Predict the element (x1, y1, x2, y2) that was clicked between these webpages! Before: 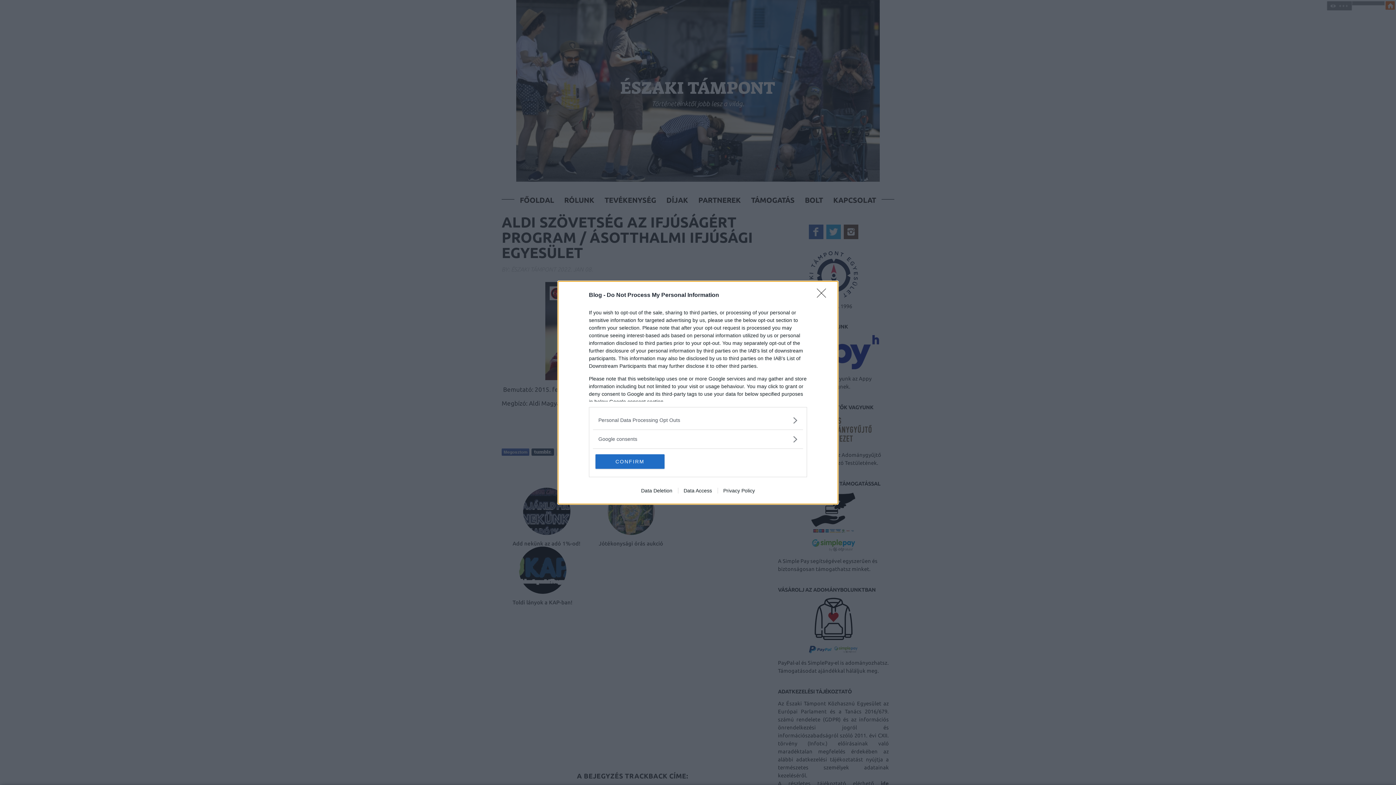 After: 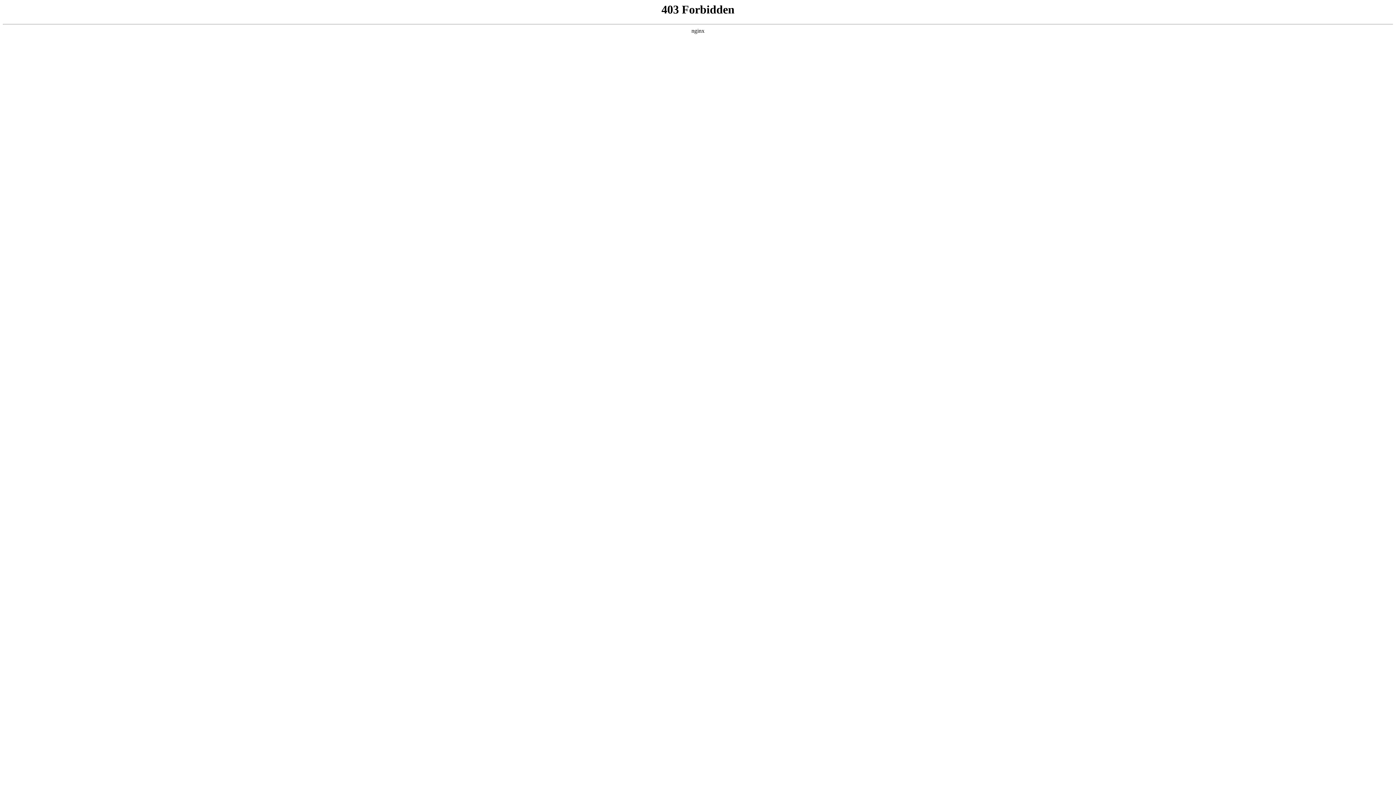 Action: label: Privacy Policy bbox: (717, 487, 760, 493)